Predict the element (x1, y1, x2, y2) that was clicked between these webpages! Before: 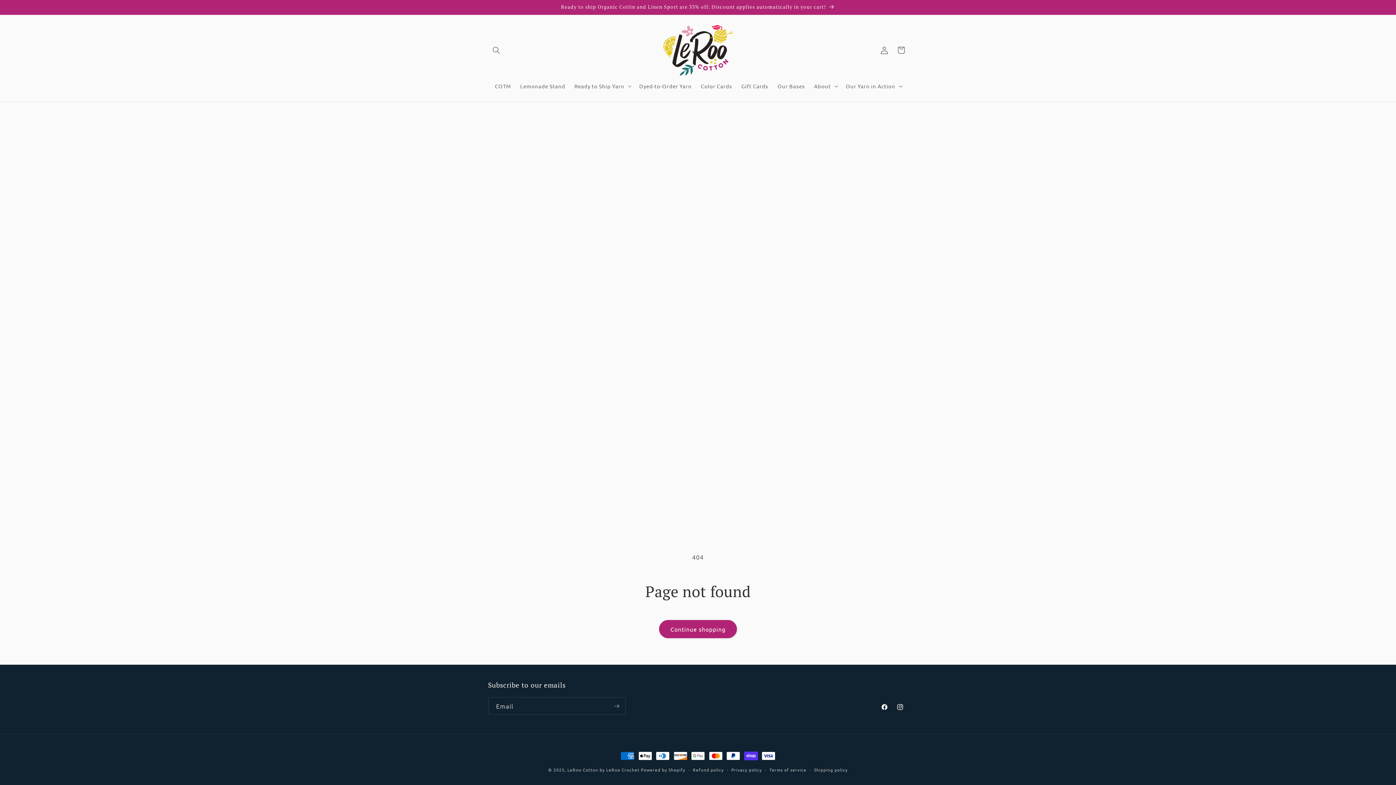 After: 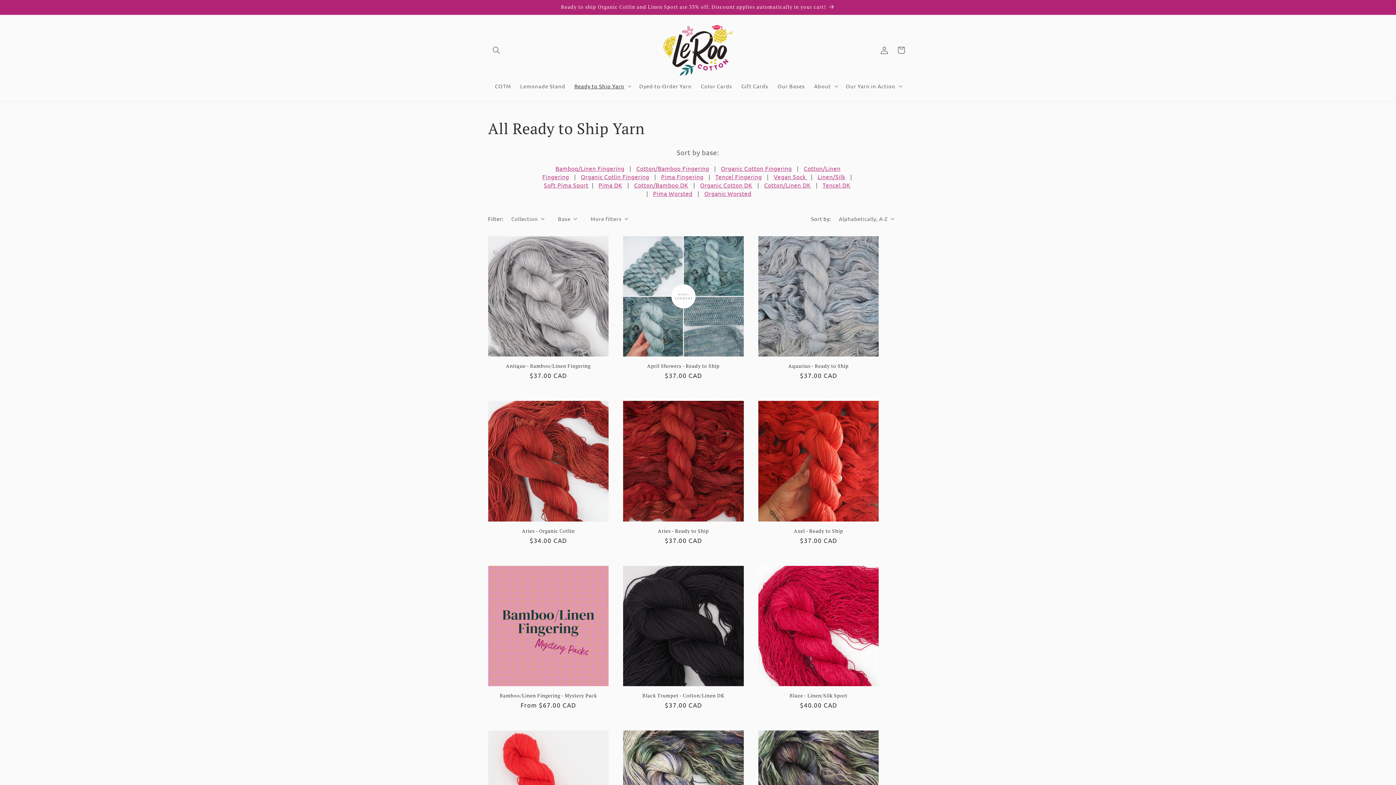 Action: label: Ready to ship Organic Cotlin and Linen Sport are 33% off. Discount applies automatically in your cart! bbox: (481, 0, 915, 14)